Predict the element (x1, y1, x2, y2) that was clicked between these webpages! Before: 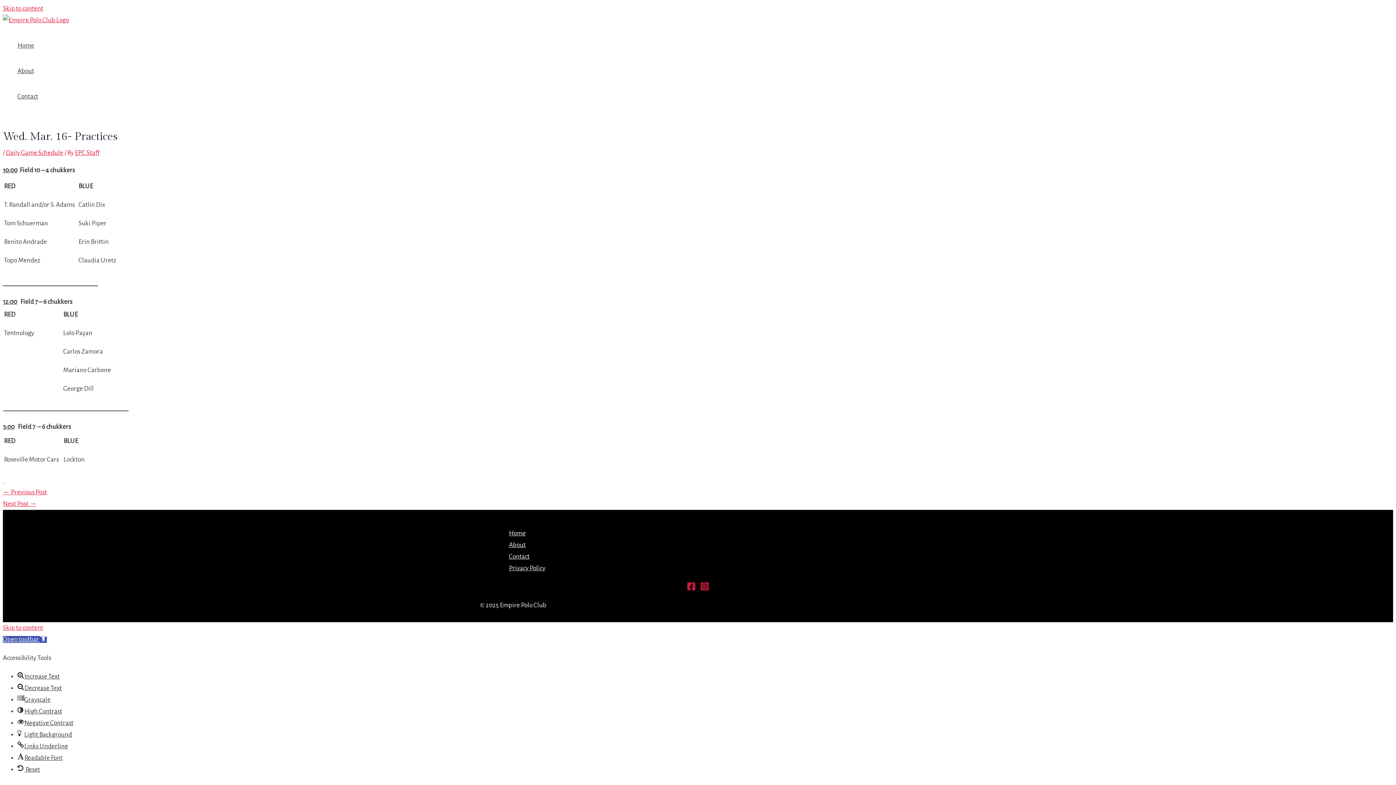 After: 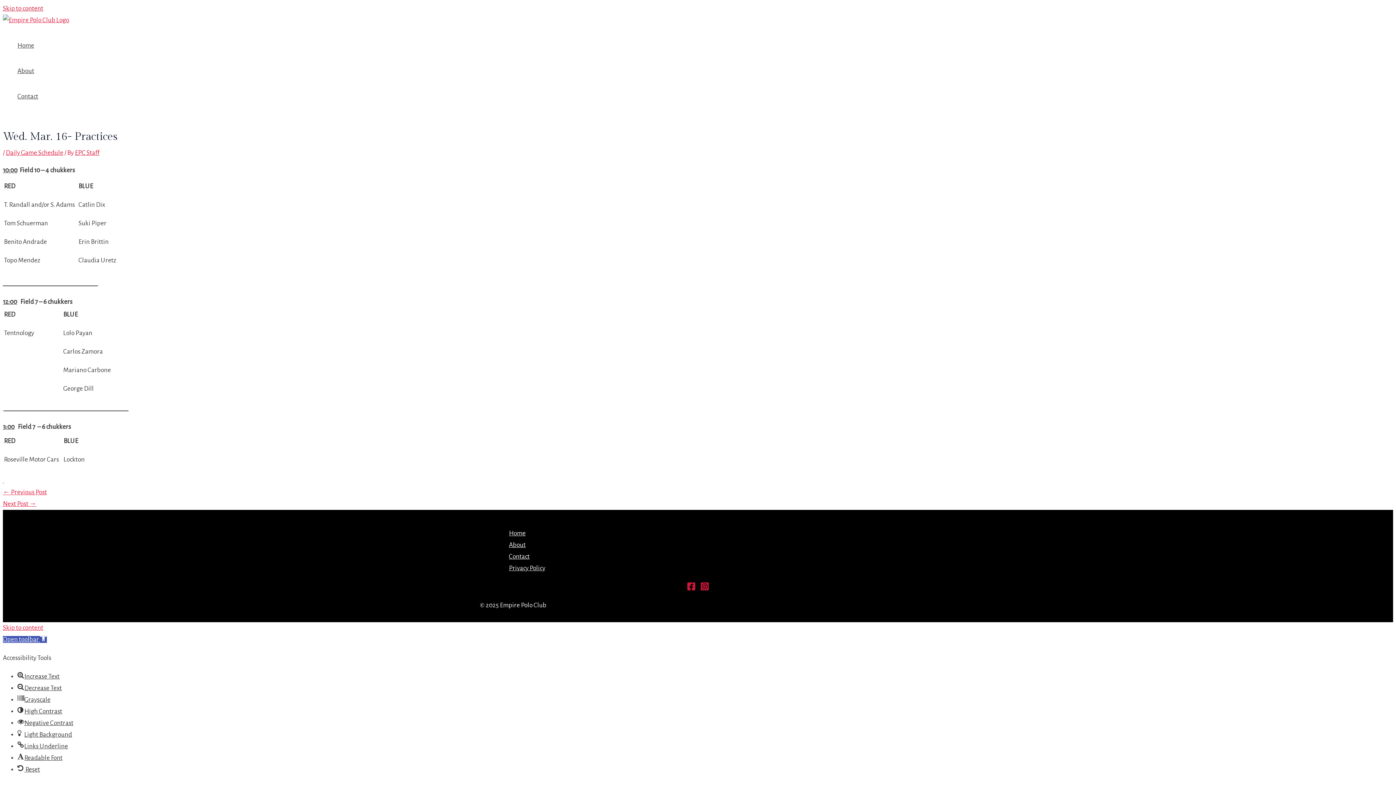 Action: bbox: (2, 5, 43, 12) label: Skip to content